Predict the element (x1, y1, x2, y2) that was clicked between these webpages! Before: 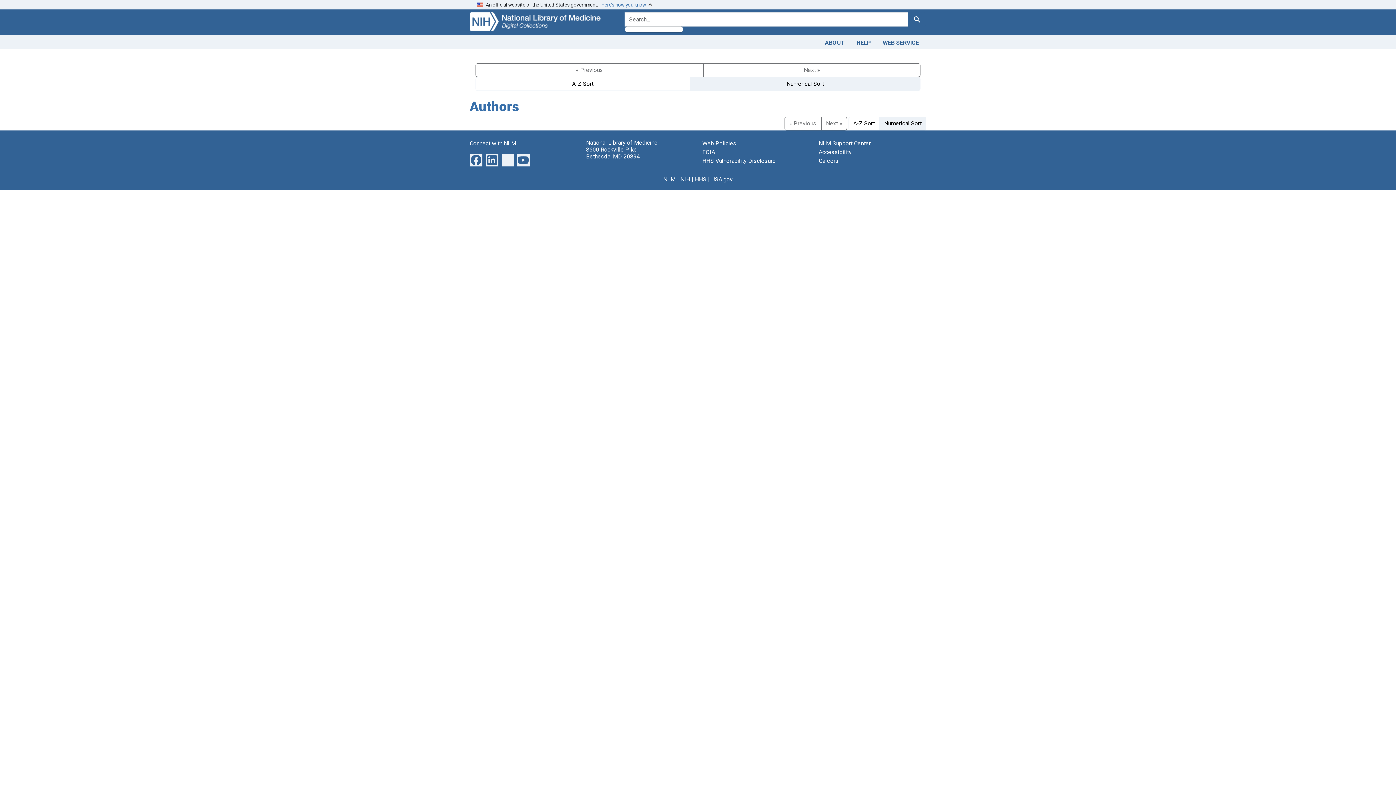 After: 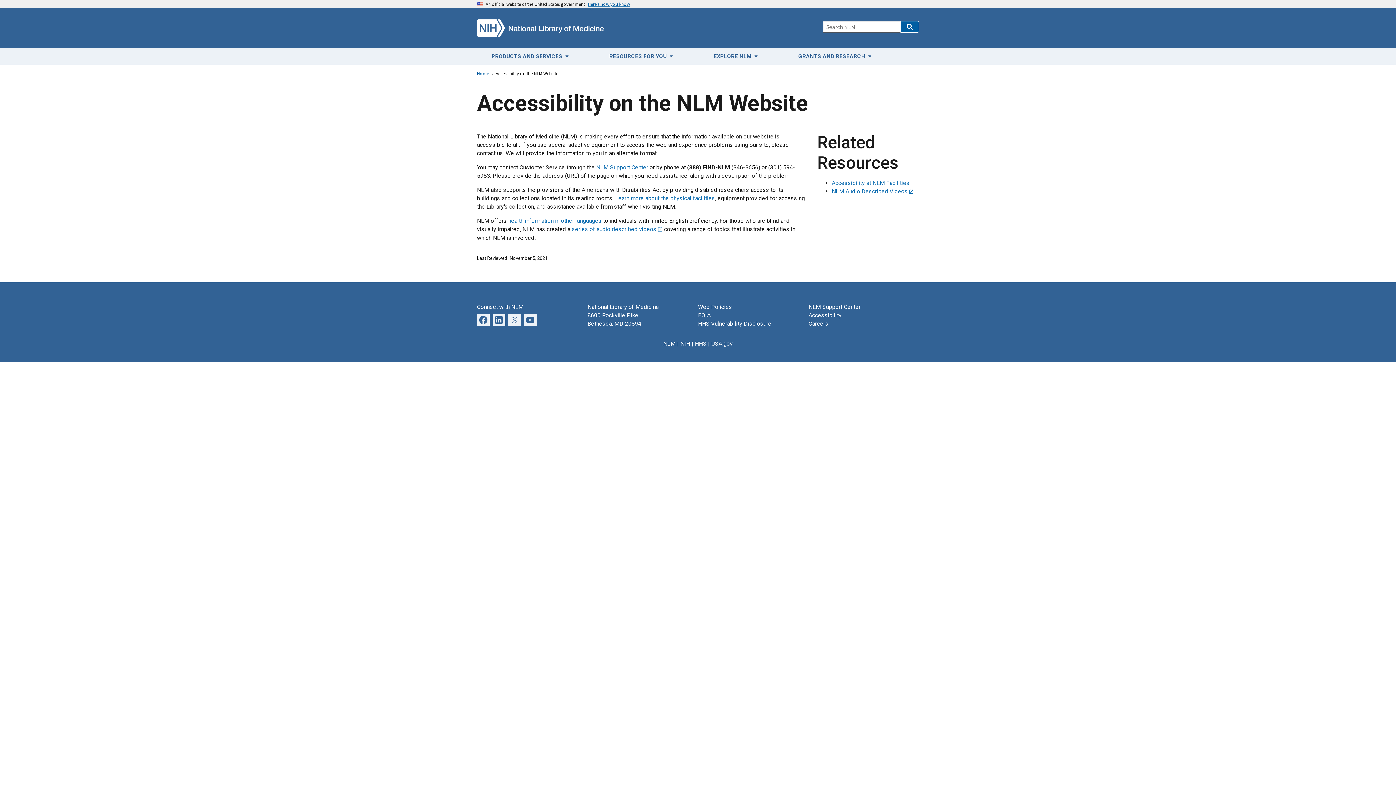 Action: bbox: (818, 148, 852, 155) label: Accessibility